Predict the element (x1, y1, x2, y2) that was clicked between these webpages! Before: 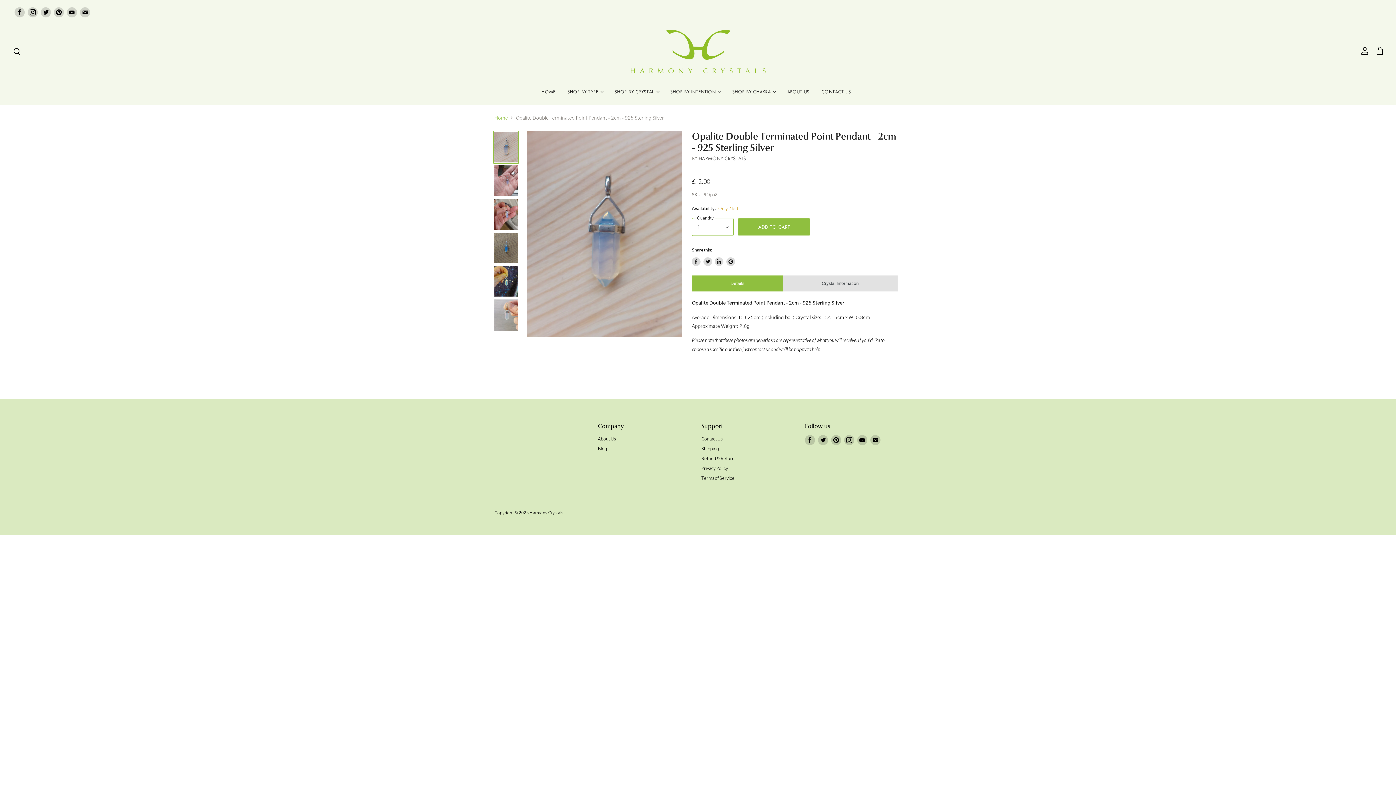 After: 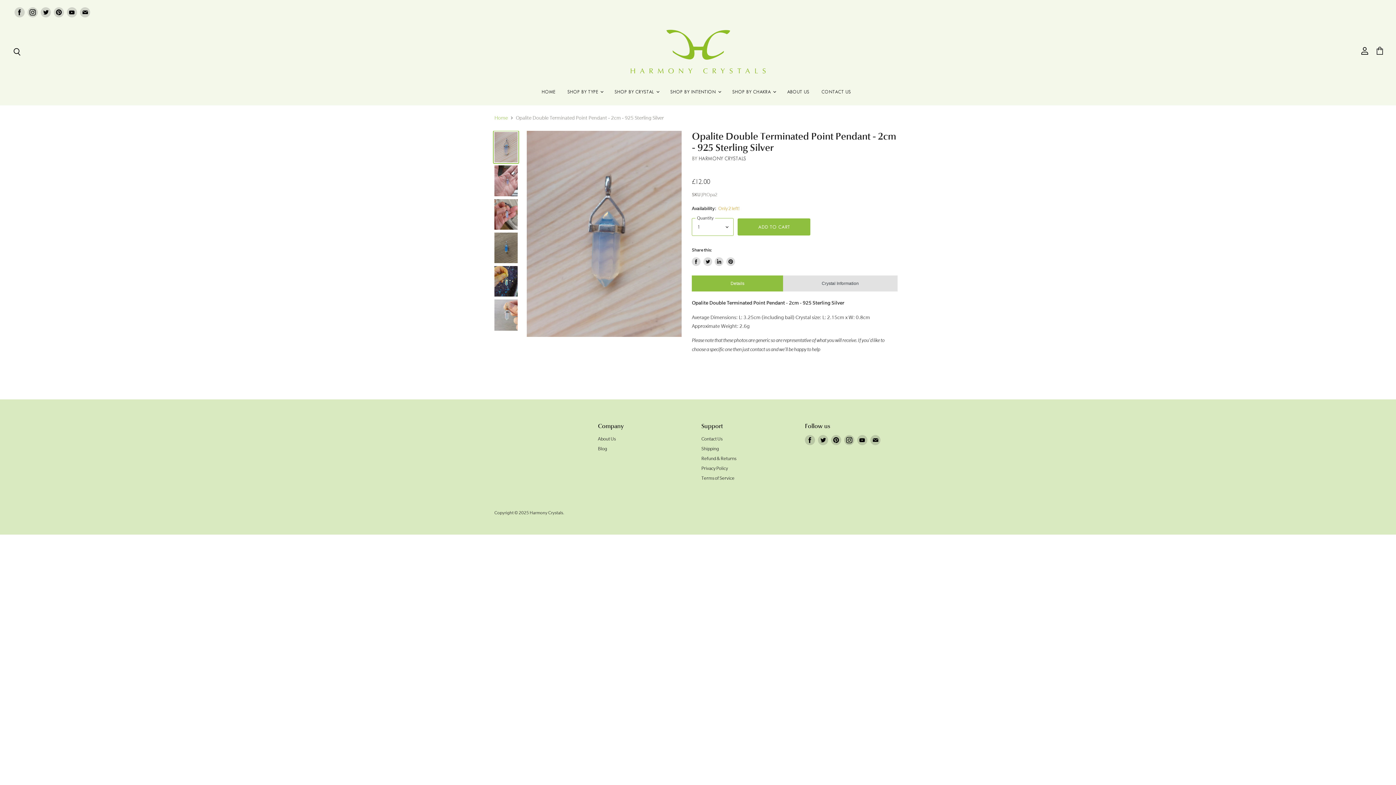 Action: label: Find us on Facebook bbox: (13, 5, 26, 18)